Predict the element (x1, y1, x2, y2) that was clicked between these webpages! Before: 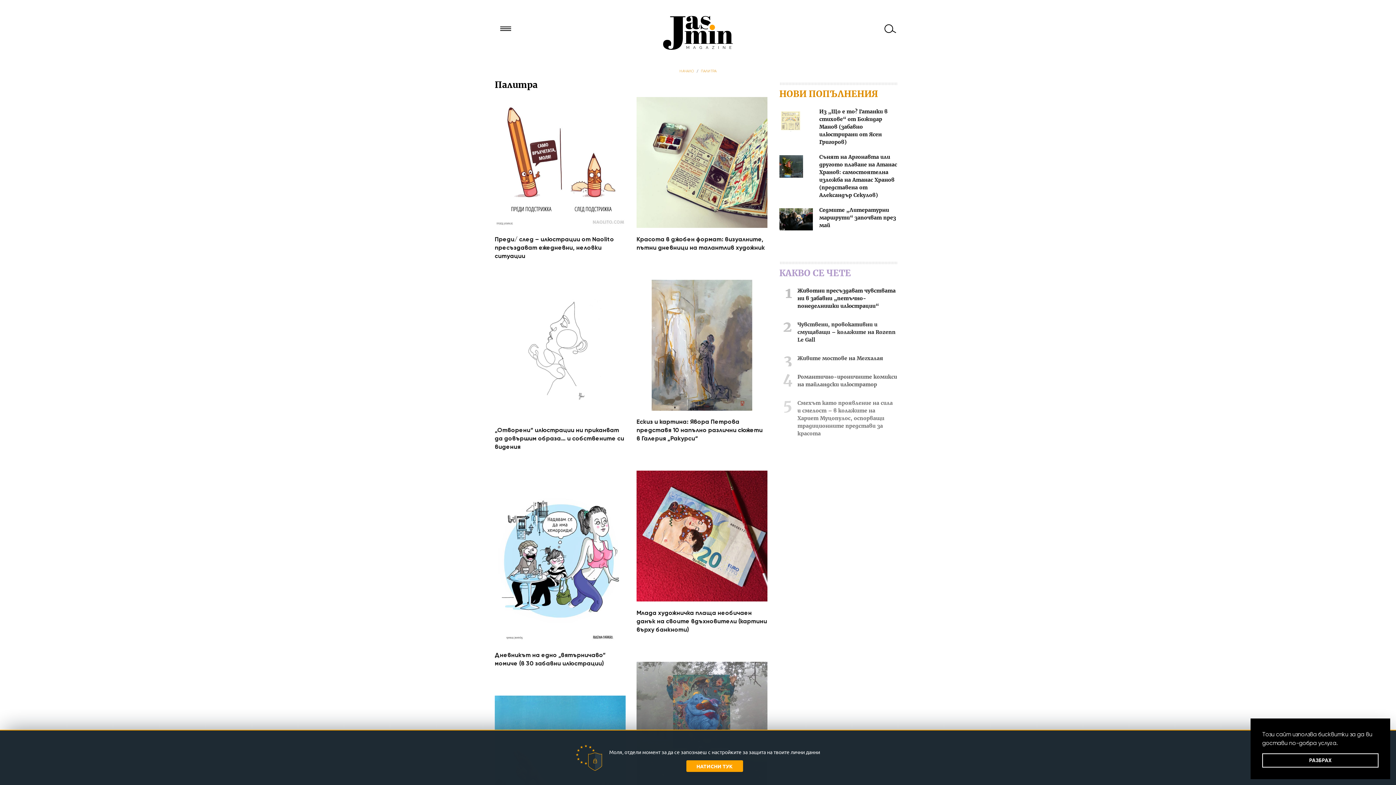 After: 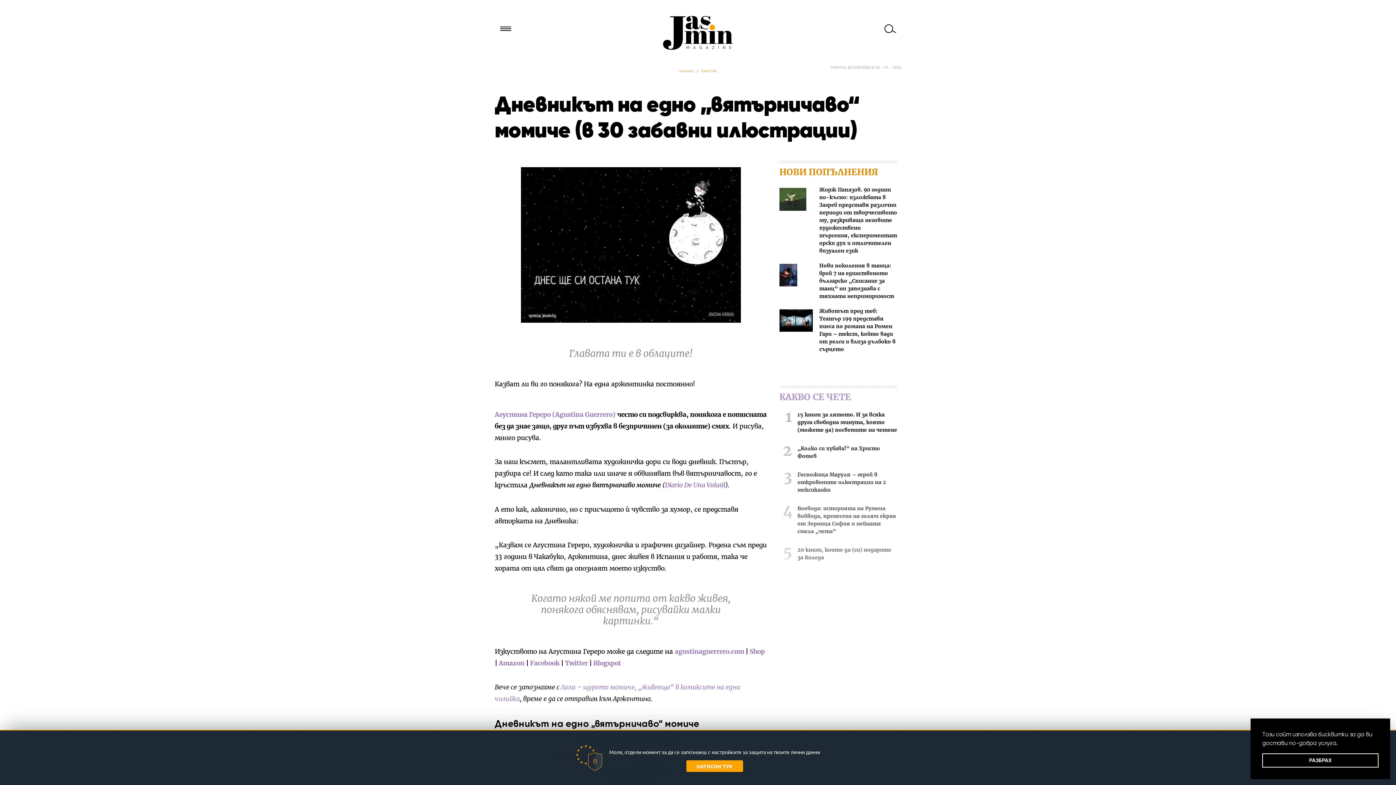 Action: bbox: (494, 639, 625, 645)